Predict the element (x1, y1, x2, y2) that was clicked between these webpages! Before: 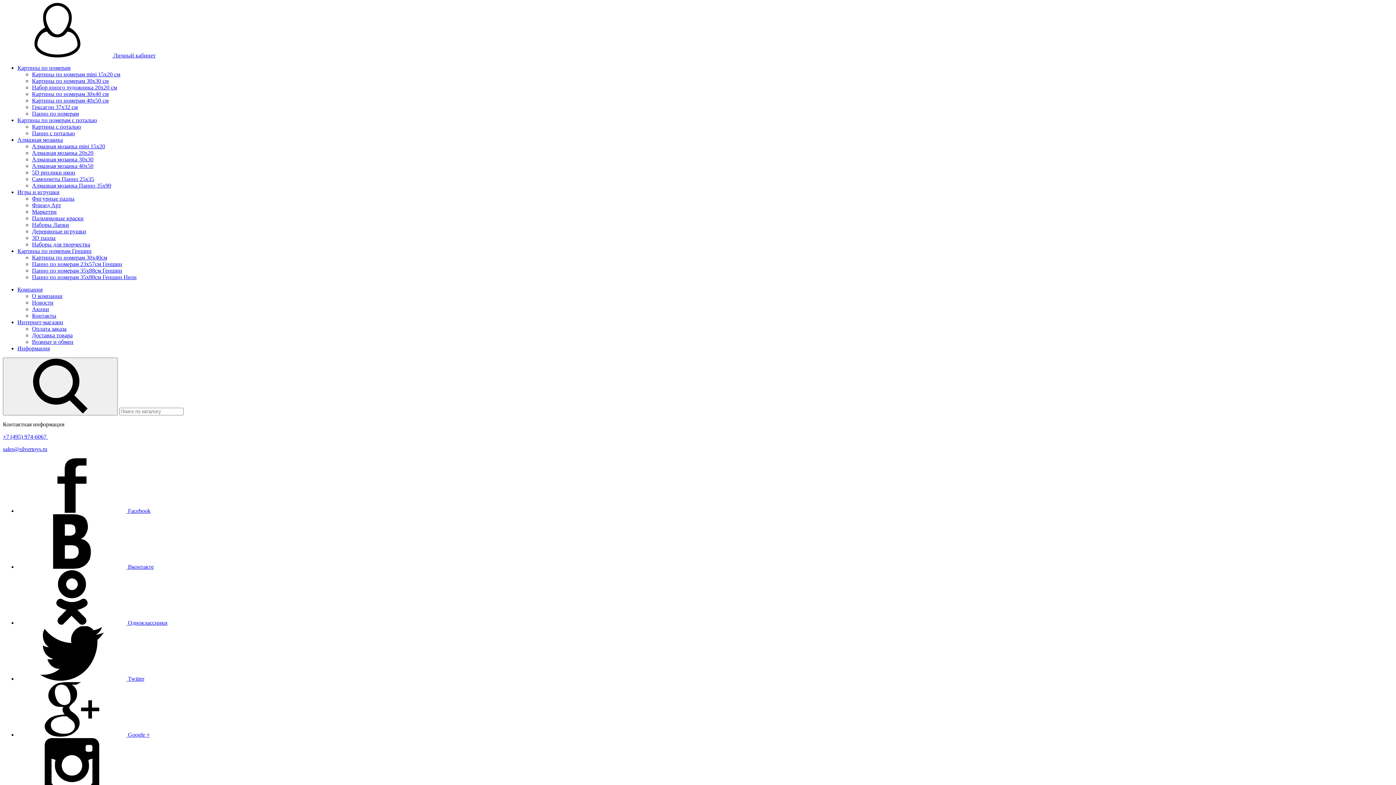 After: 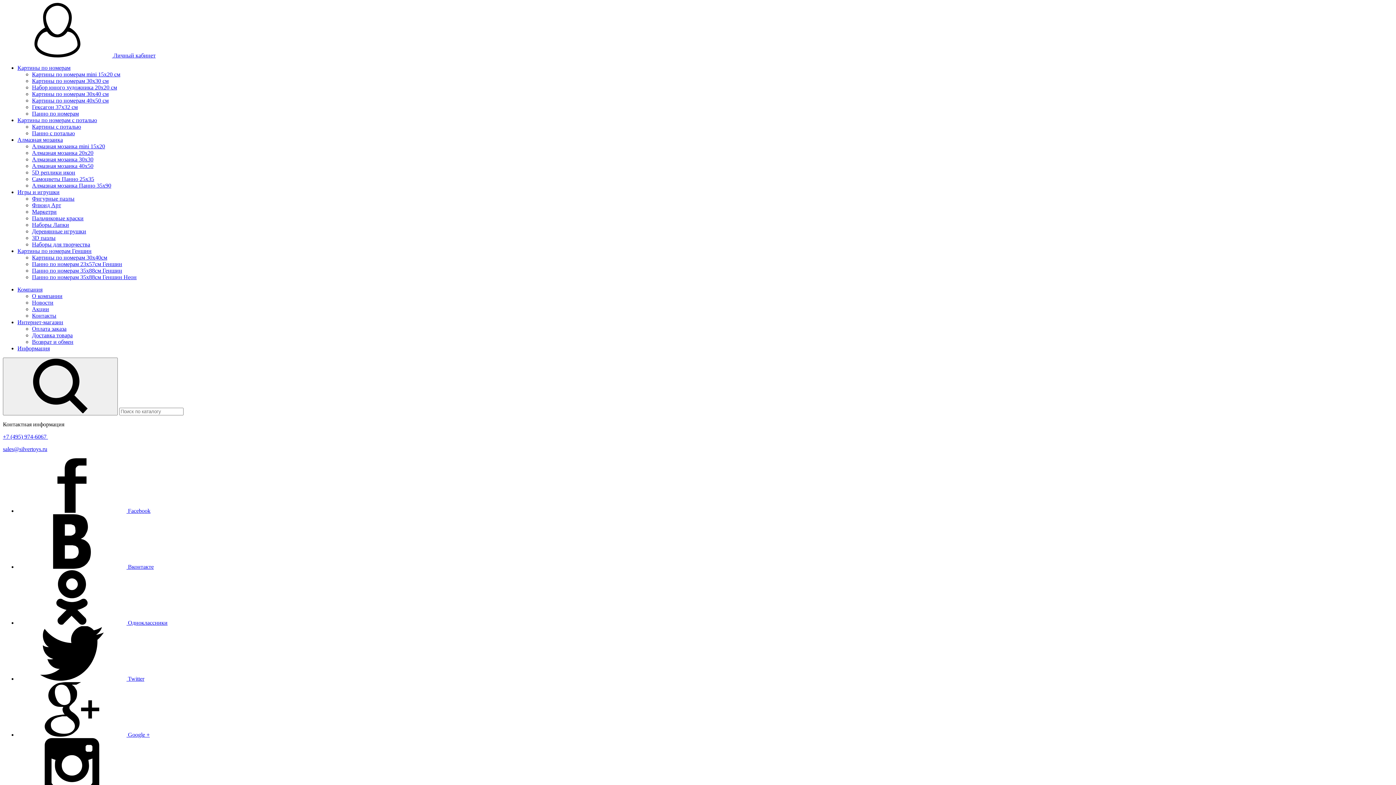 Action: bbox: (32, 104, 77, 110) label: Гексагон 37х32 см